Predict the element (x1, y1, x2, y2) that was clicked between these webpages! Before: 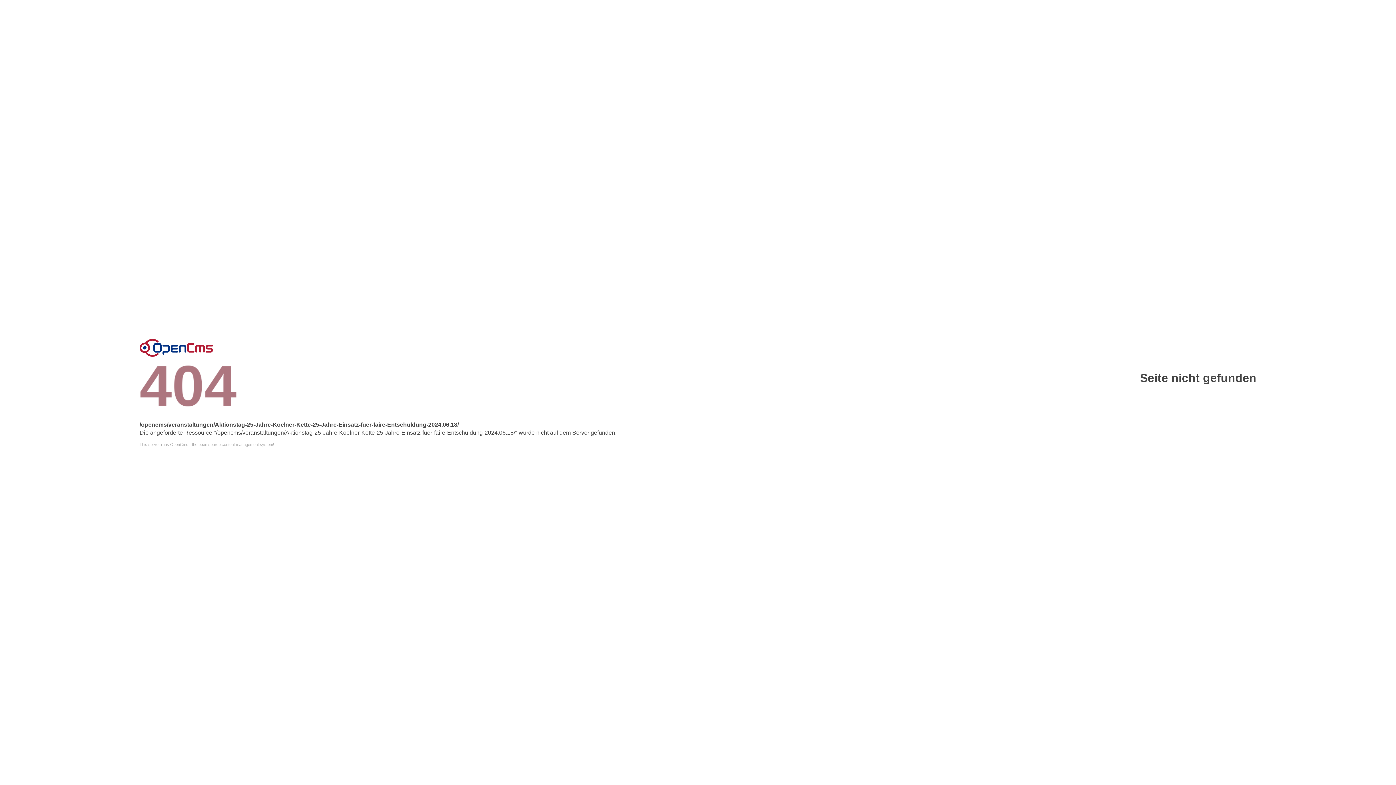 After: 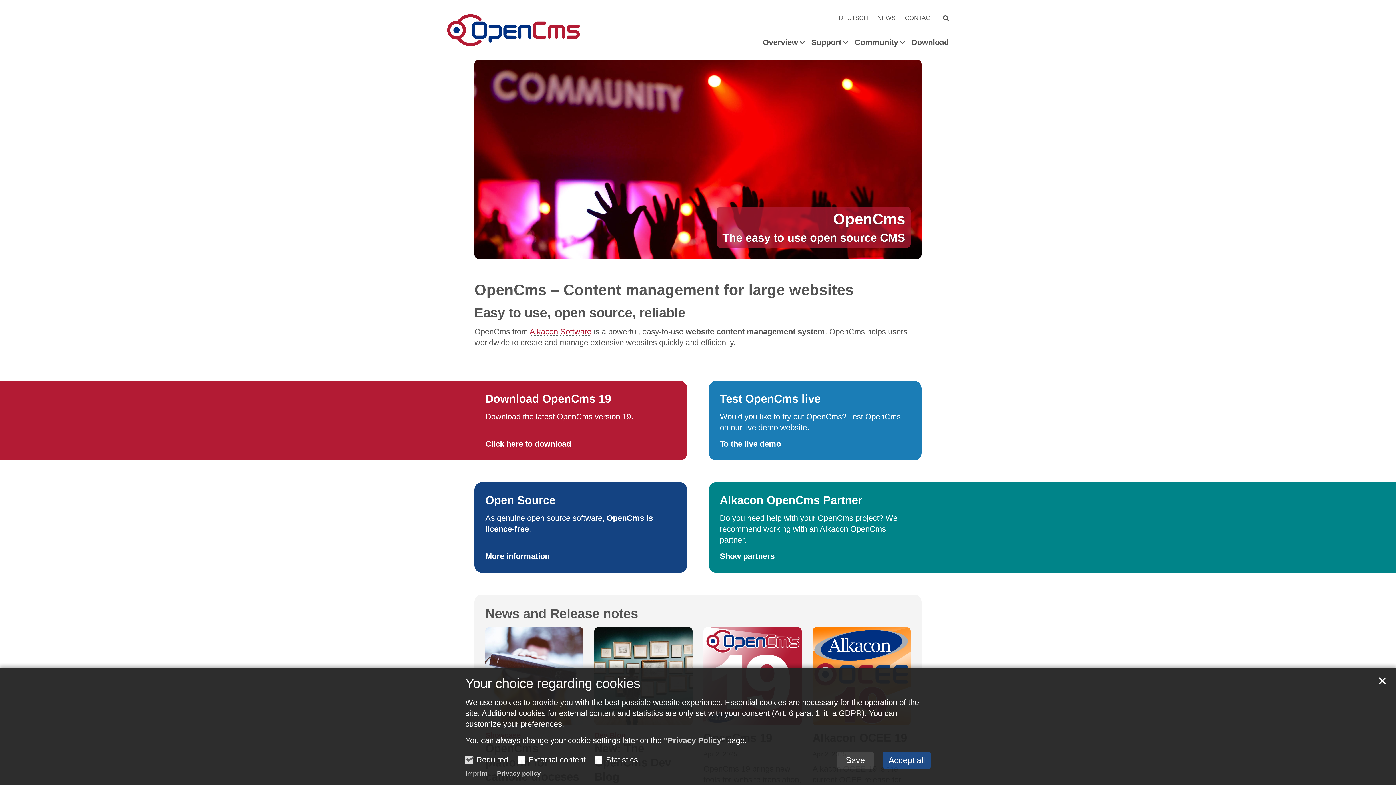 Action: label: This server runs OpenCms - the open source content management system! bbox: (139, 442, 1256, 446)